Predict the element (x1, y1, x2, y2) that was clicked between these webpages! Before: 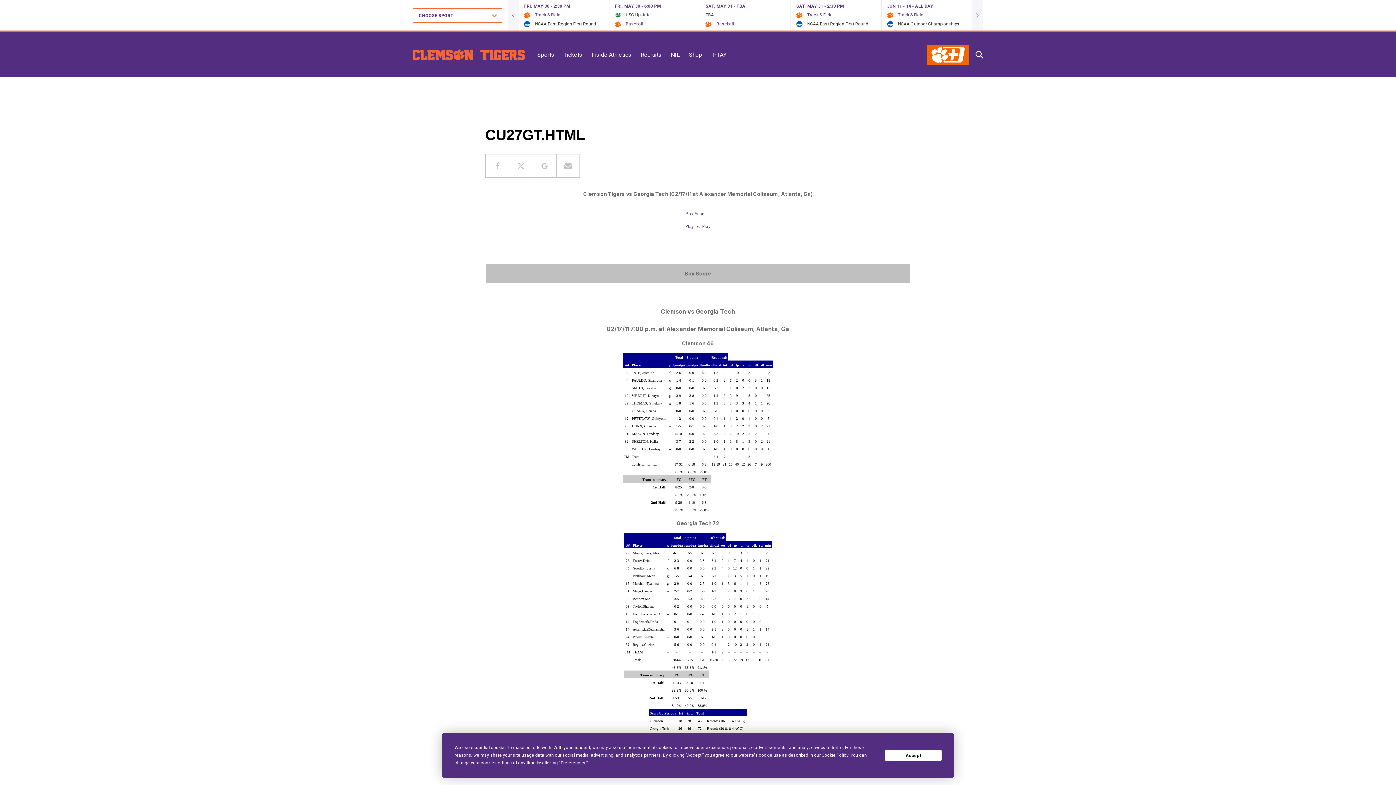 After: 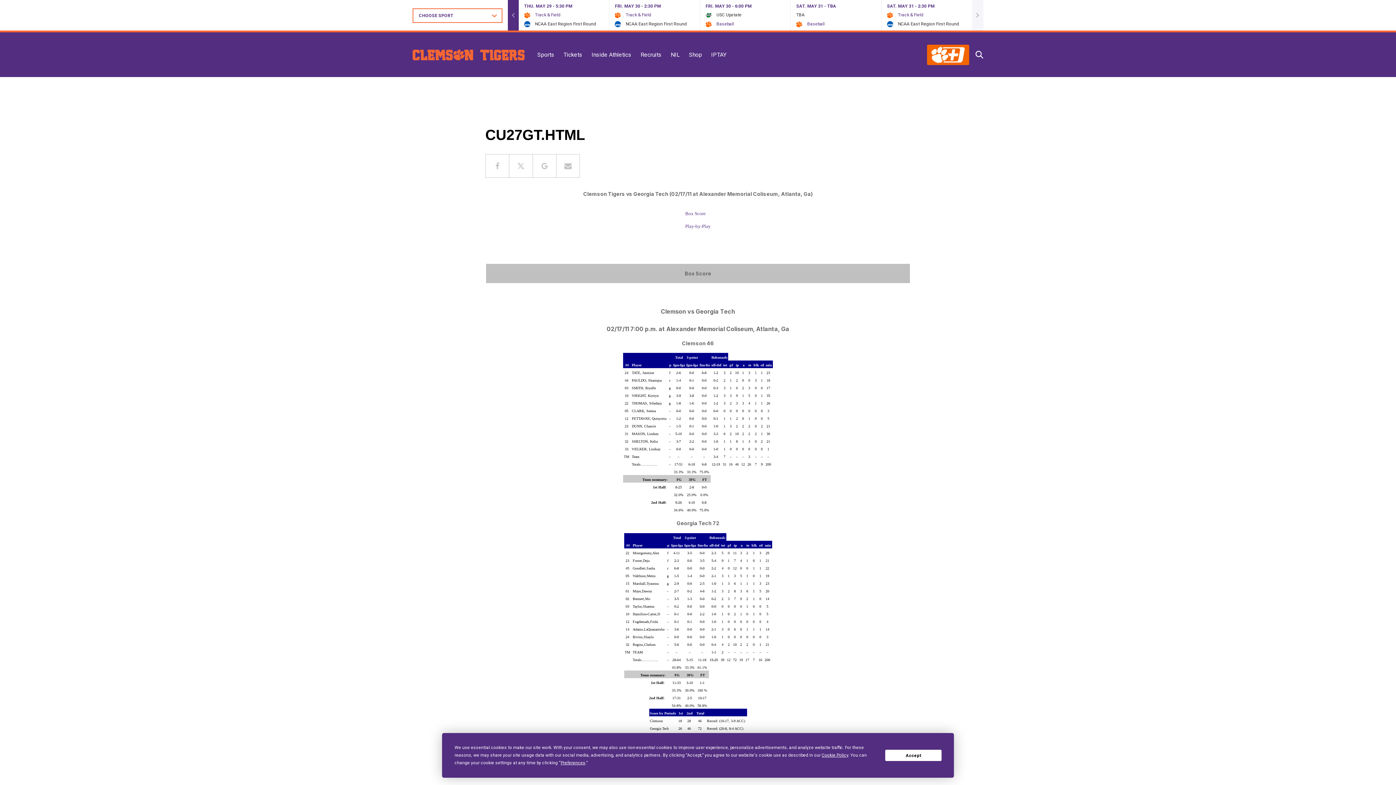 Action: bbox: (507, 0, 518, 30) label: Previous slide